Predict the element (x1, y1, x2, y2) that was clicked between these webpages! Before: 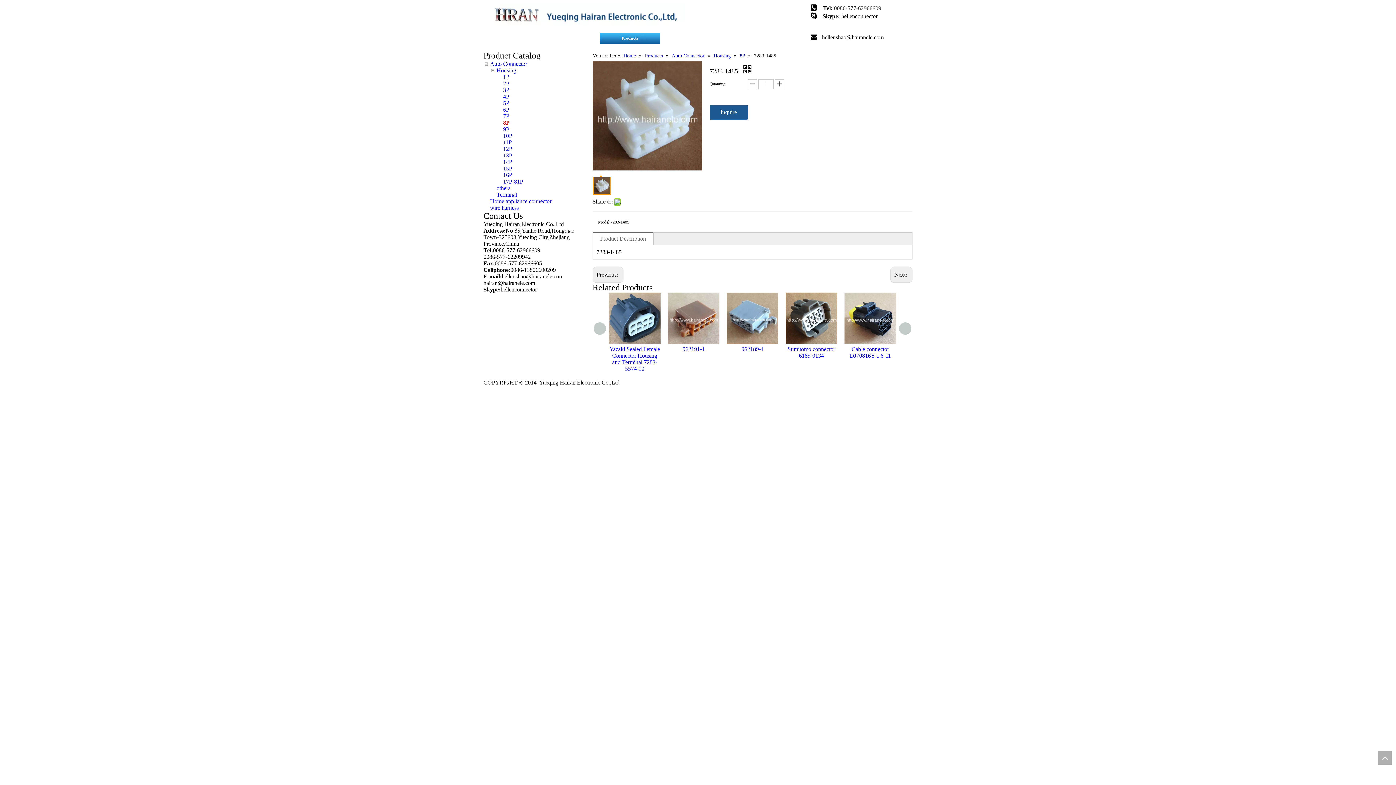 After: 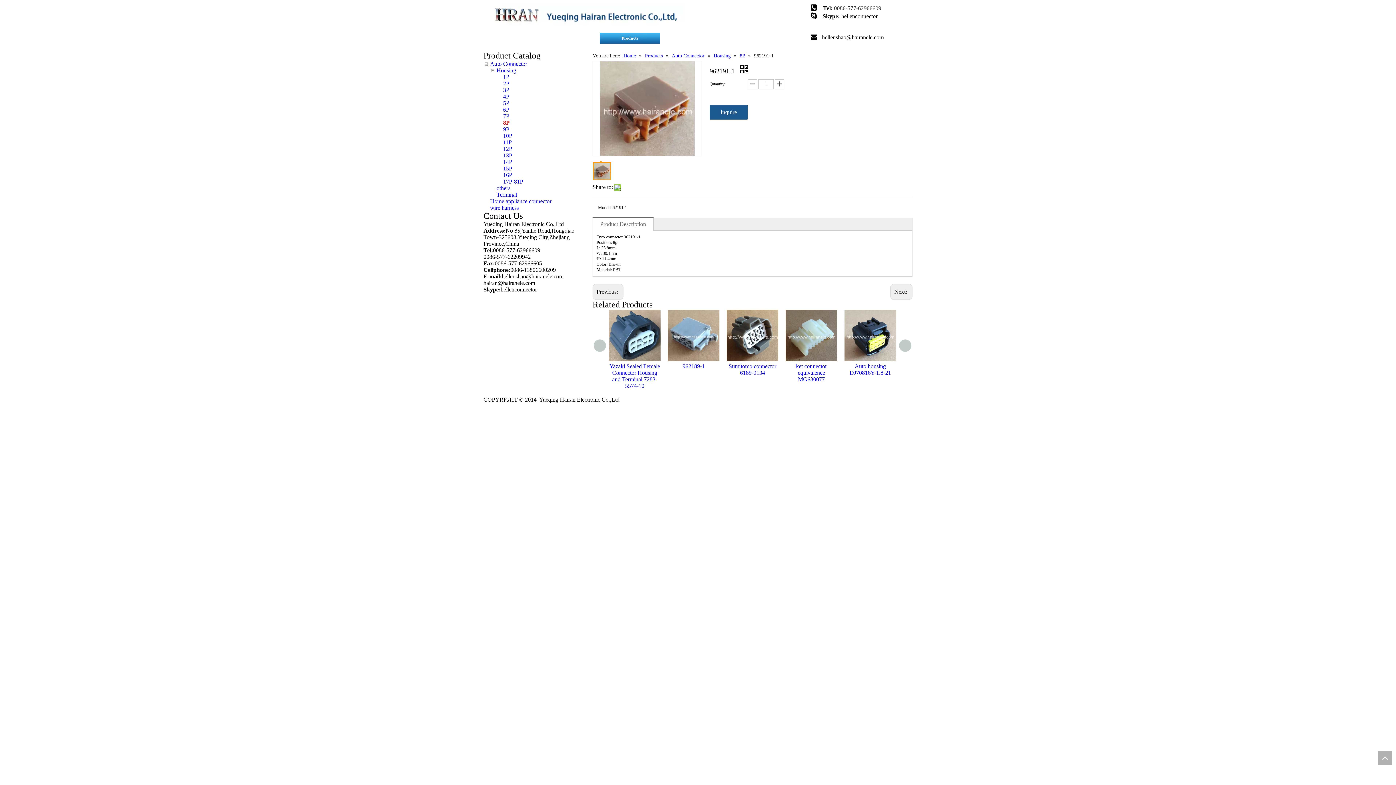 Action: label: 962191-1 bbox: (682, 346, 704, 352)